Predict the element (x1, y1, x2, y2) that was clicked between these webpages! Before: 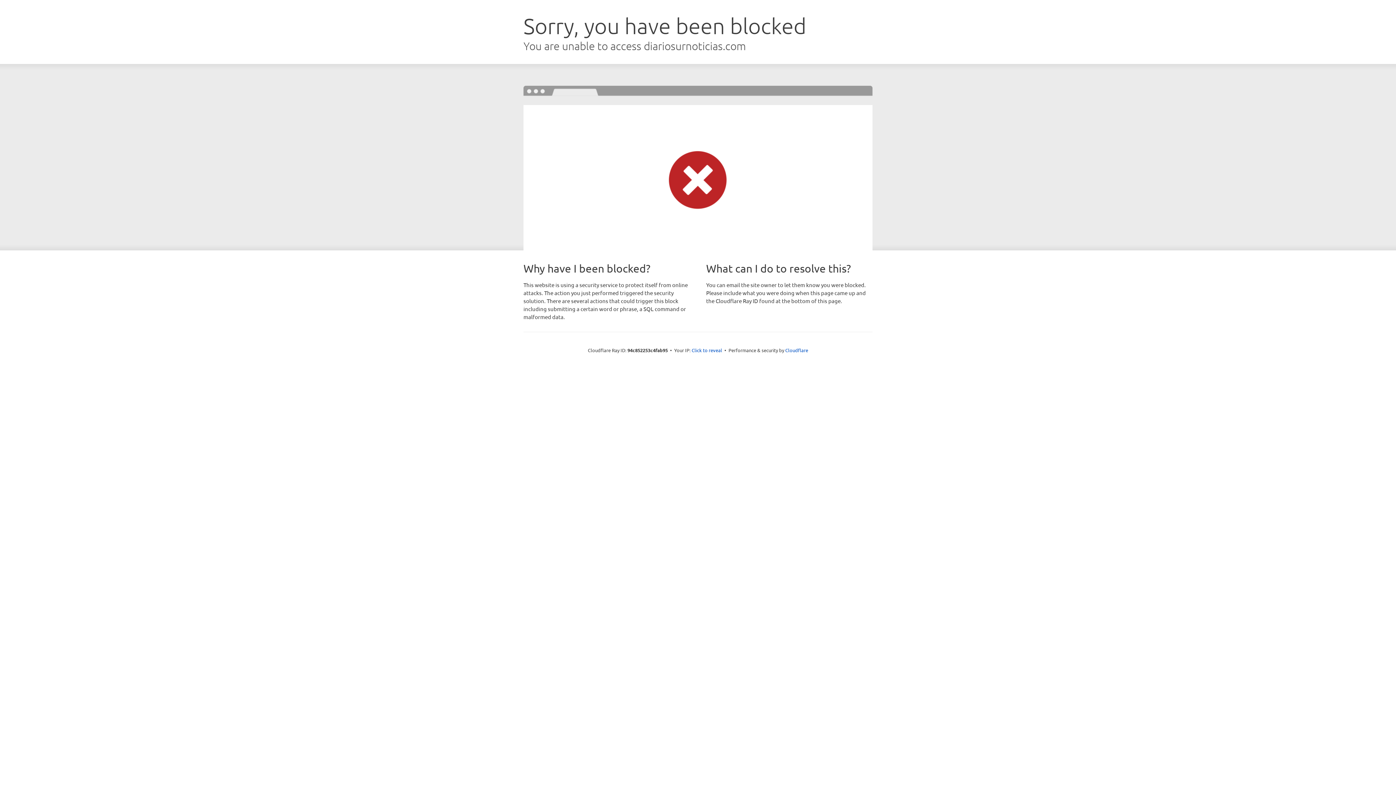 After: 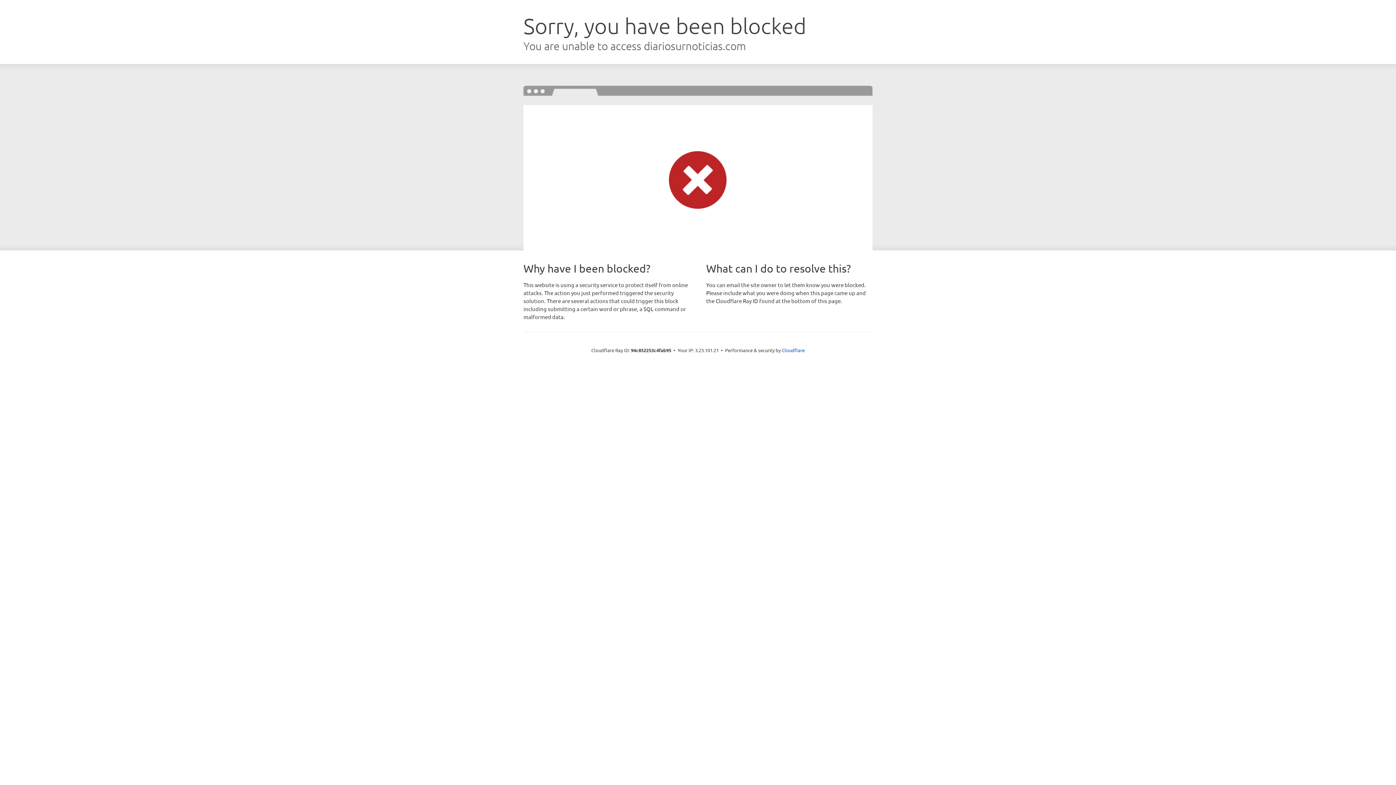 Action: bbox: (691, 346, 722, 353) label: Click to reveal